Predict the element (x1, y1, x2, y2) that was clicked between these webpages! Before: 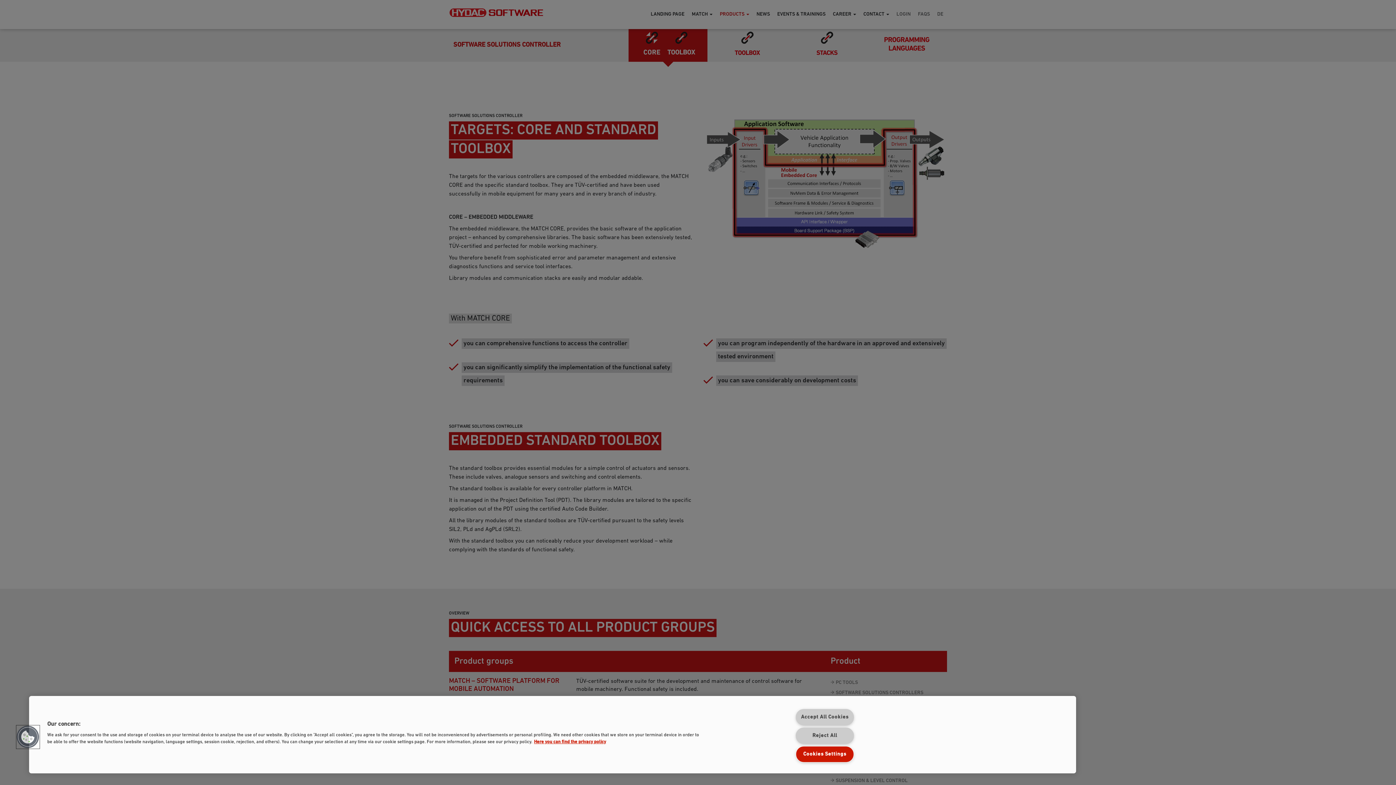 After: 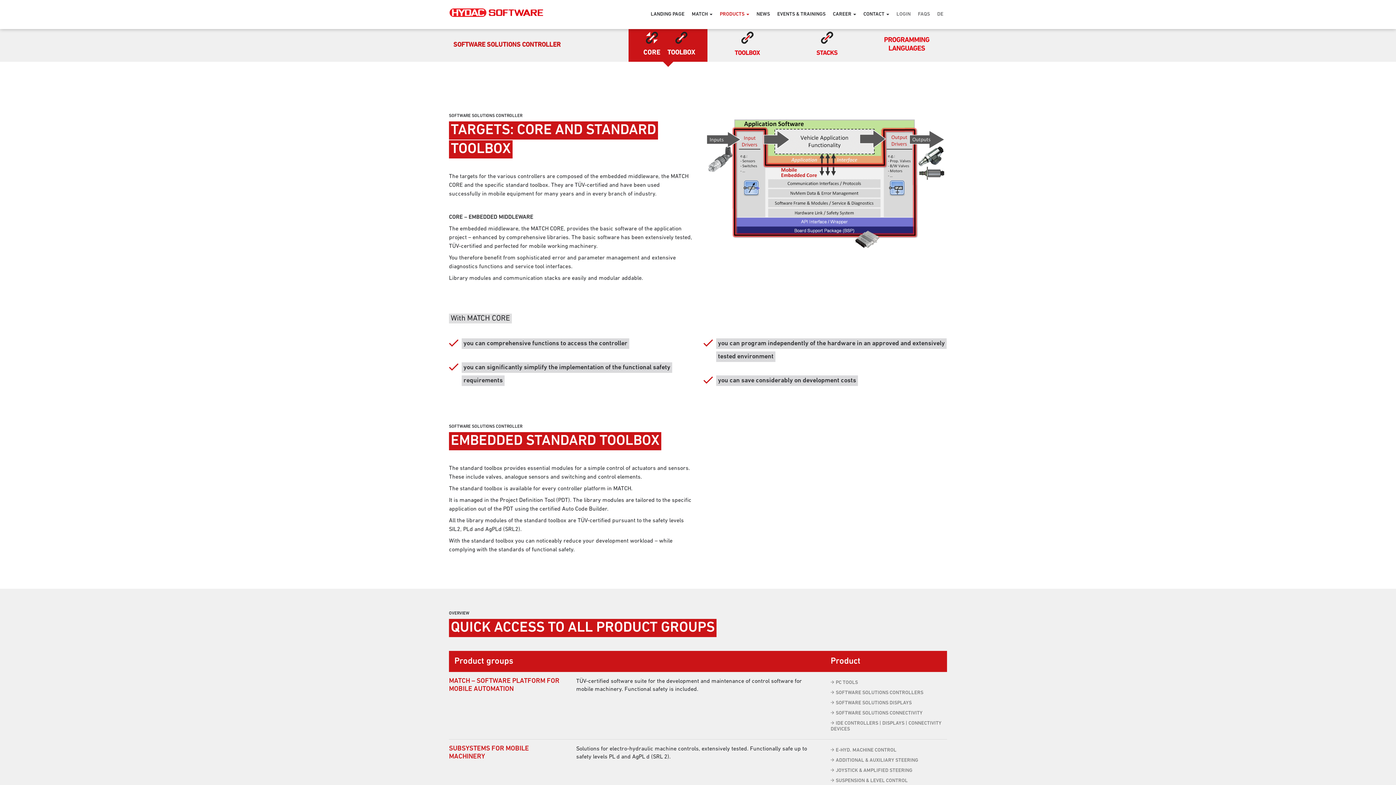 Action: label: Reject All bbox: (795, 728, 854, 744)